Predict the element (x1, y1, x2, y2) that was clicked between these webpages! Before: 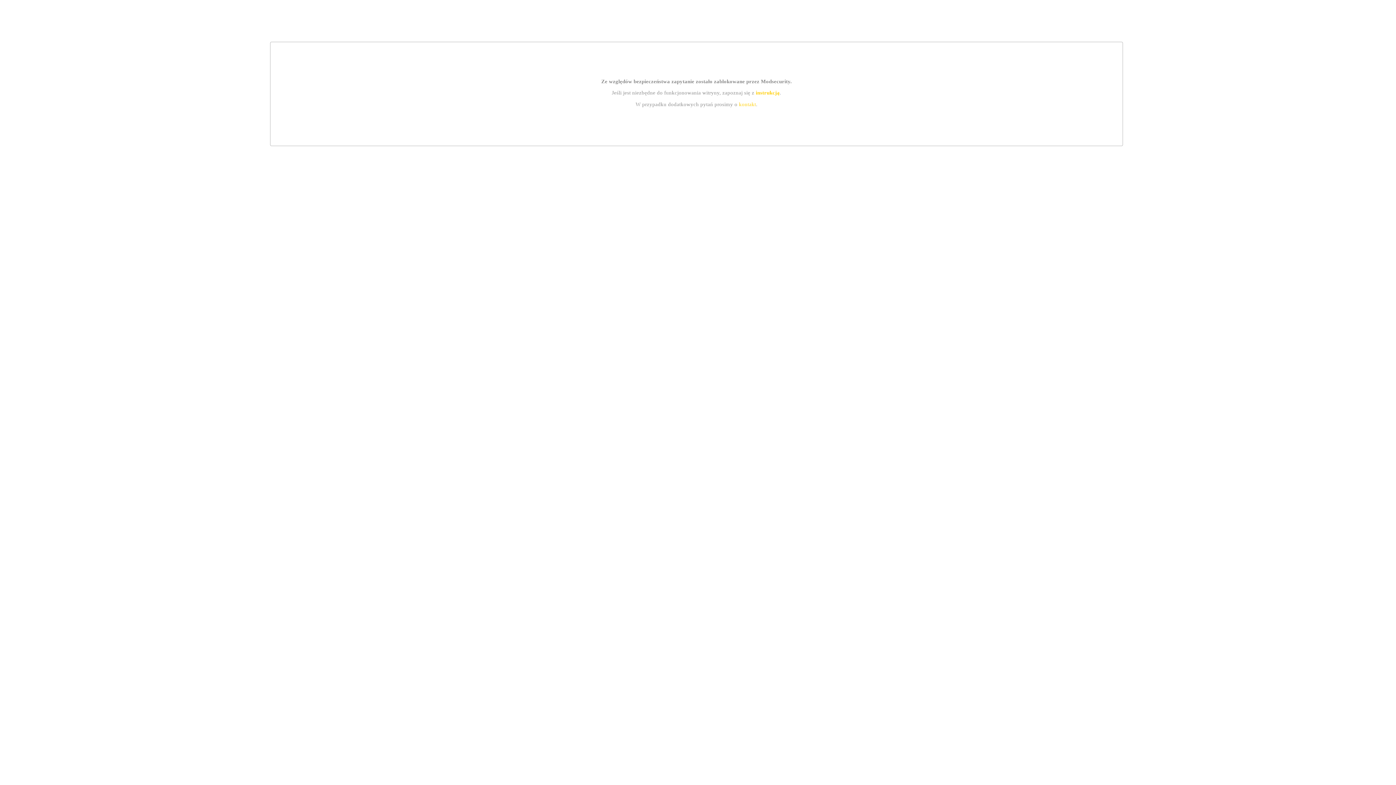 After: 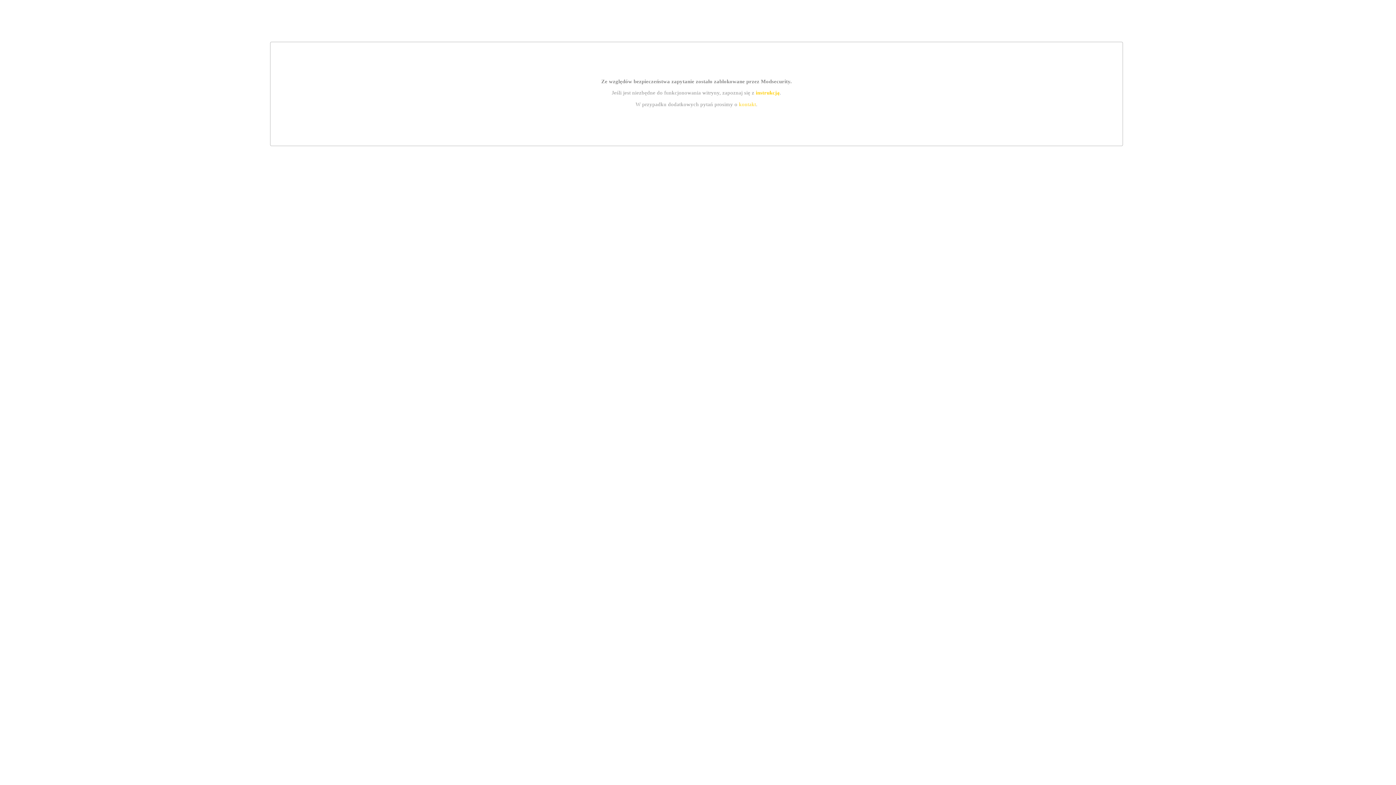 Action: label: instrukcją bbox: (755, 89, 779, 95)